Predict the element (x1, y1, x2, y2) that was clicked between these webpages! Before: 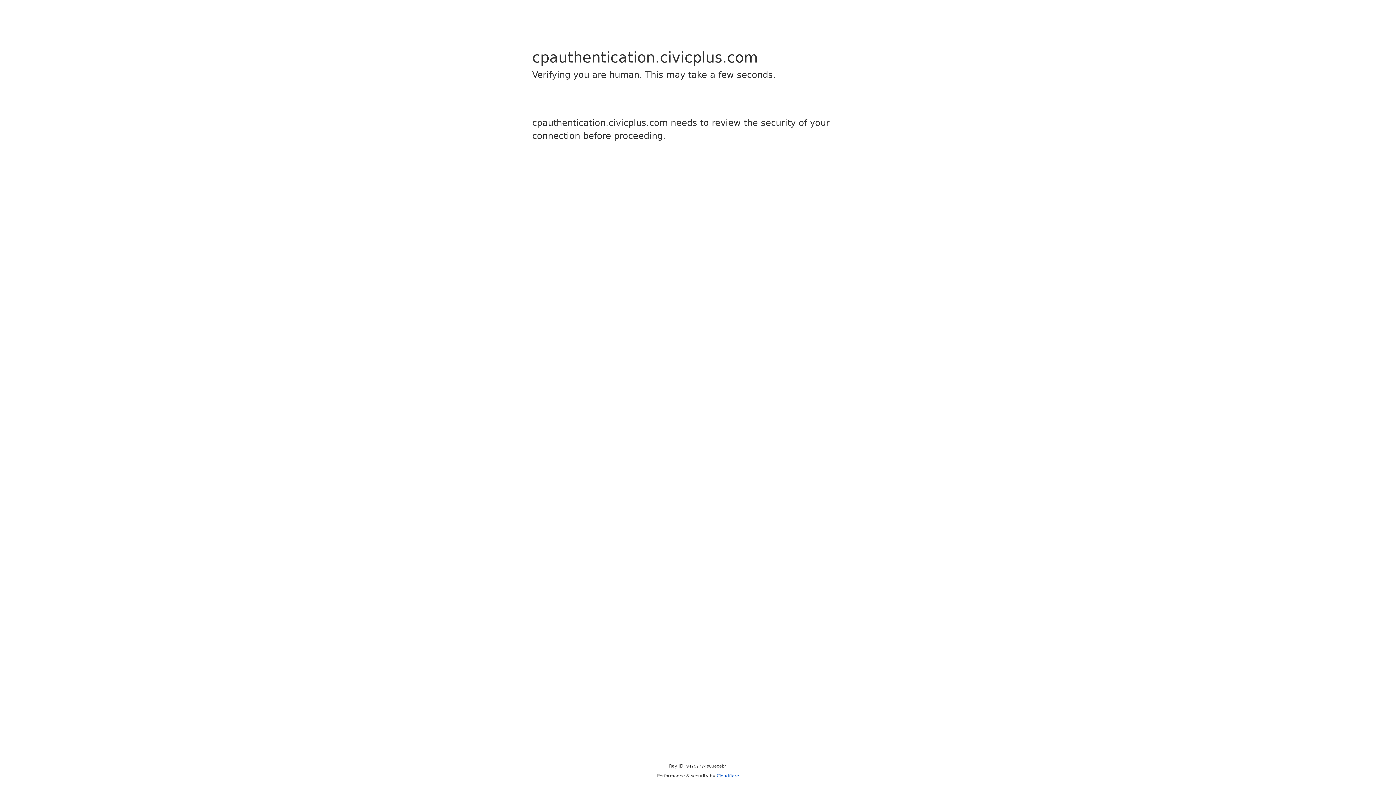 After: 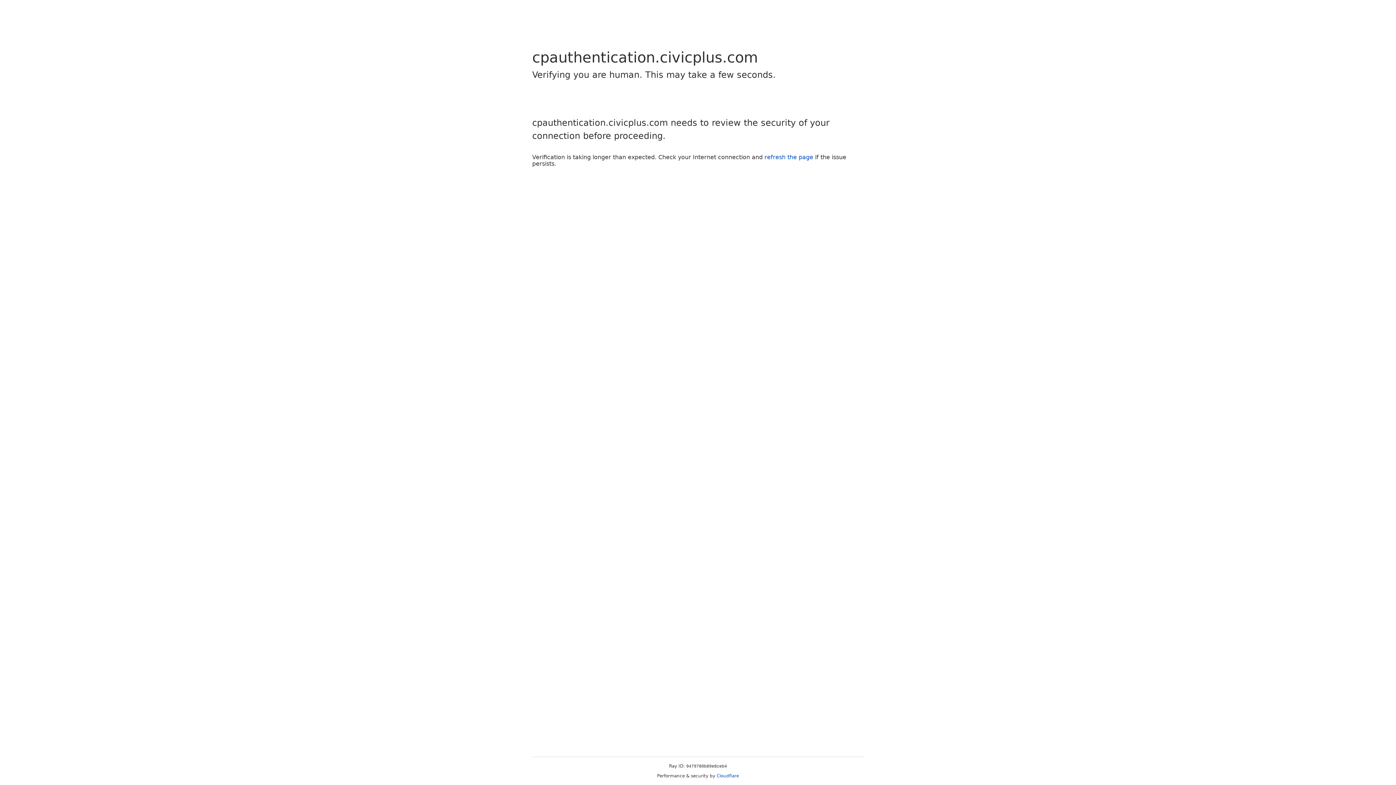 Action: bbox: (716, 773, 739, 778) label: Cloudflare